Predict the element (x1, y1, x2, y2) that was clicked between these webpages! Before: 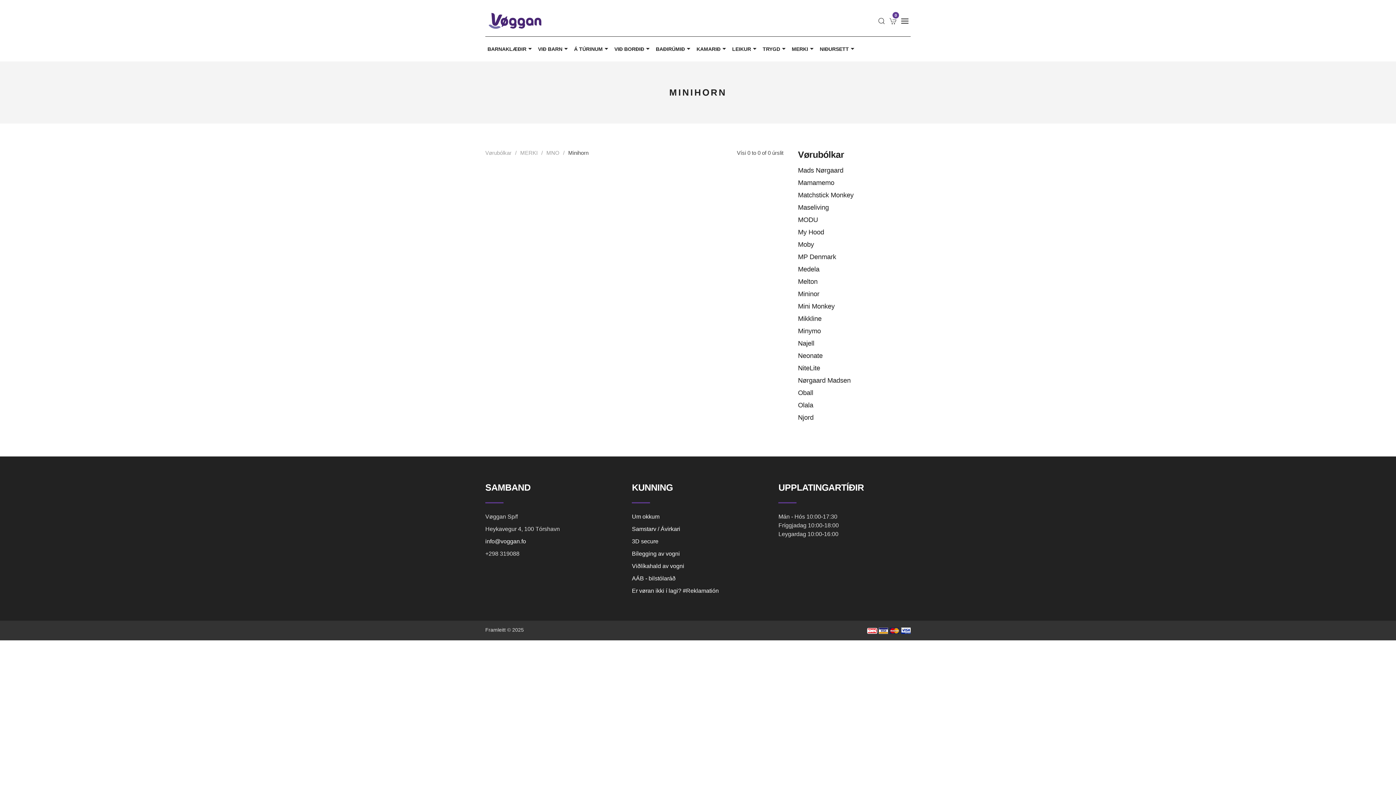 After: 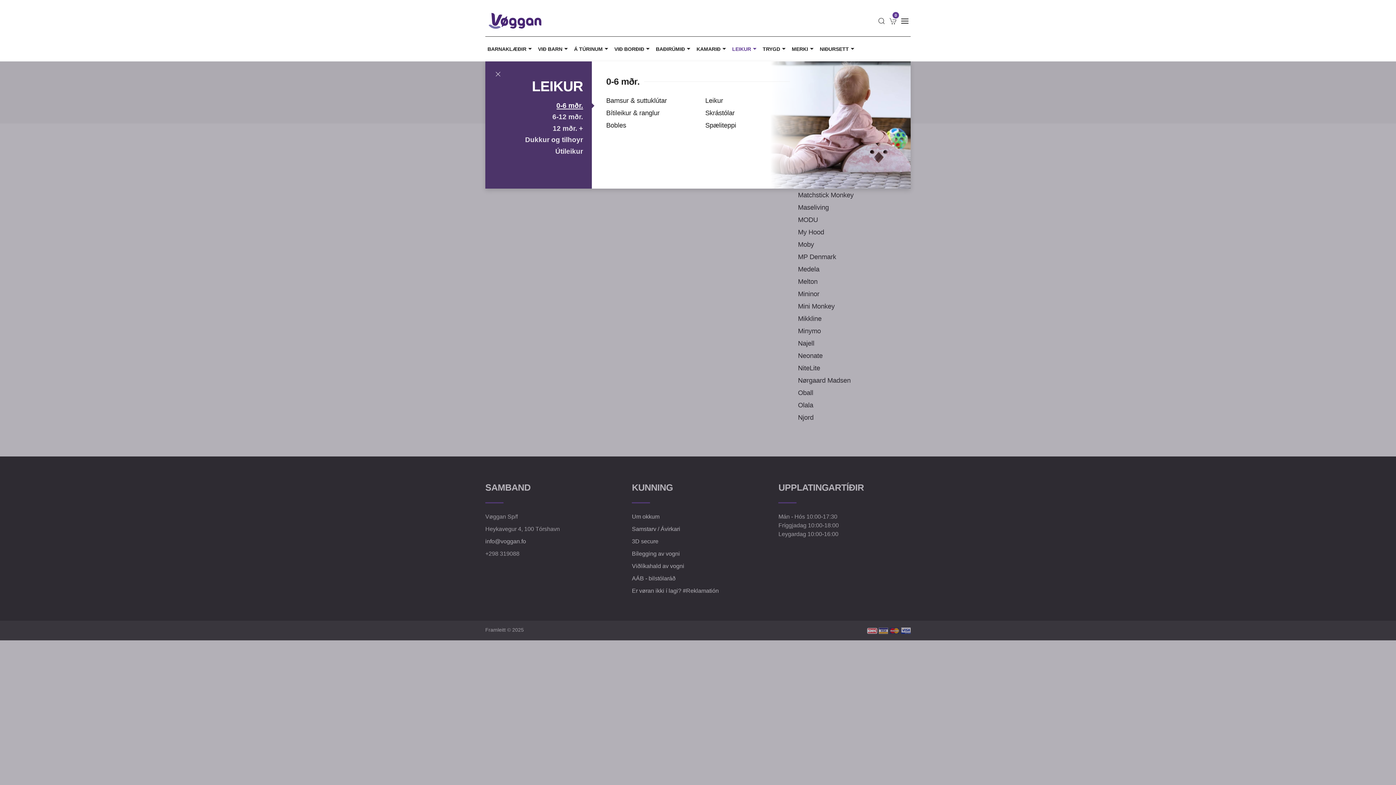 Action: label: LEIKUR bbox: (730, 36, 760, 61)